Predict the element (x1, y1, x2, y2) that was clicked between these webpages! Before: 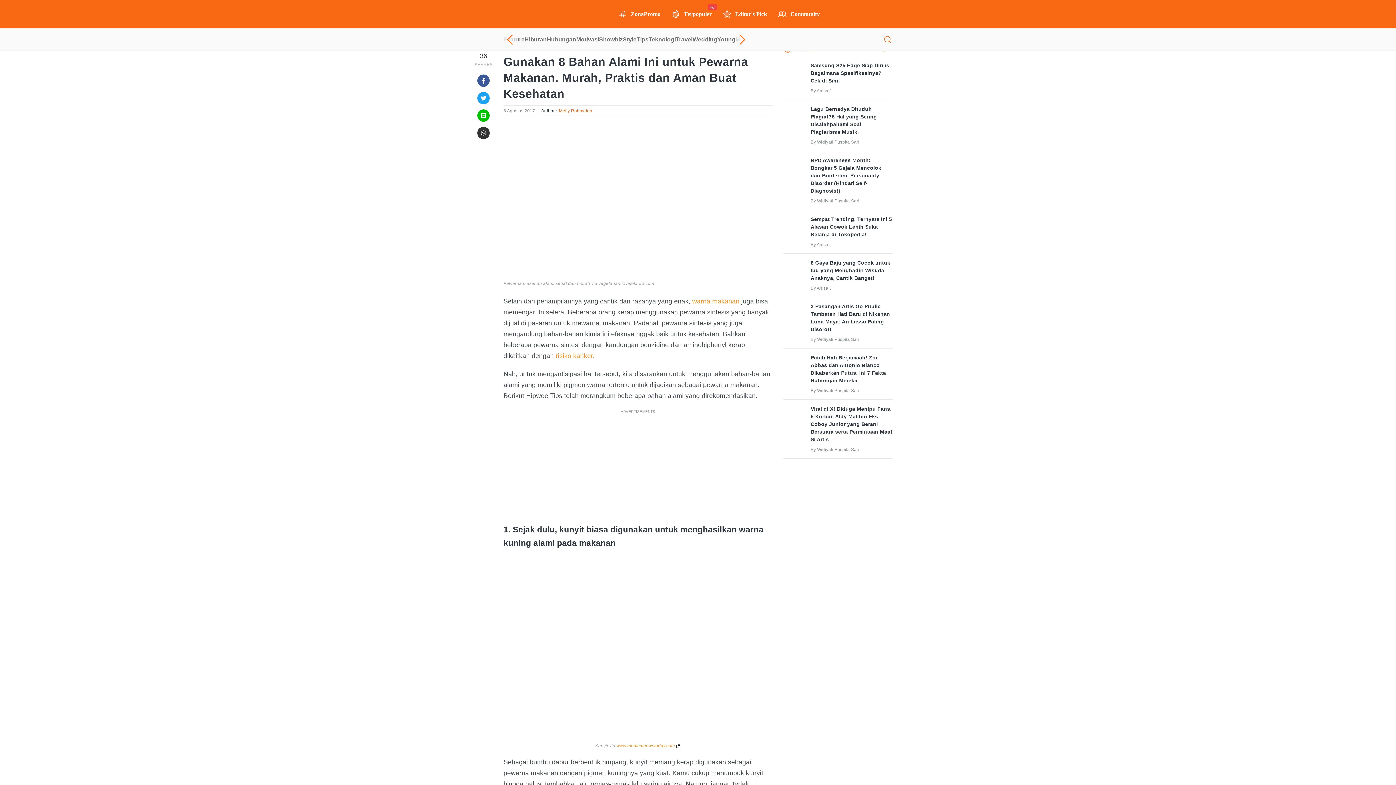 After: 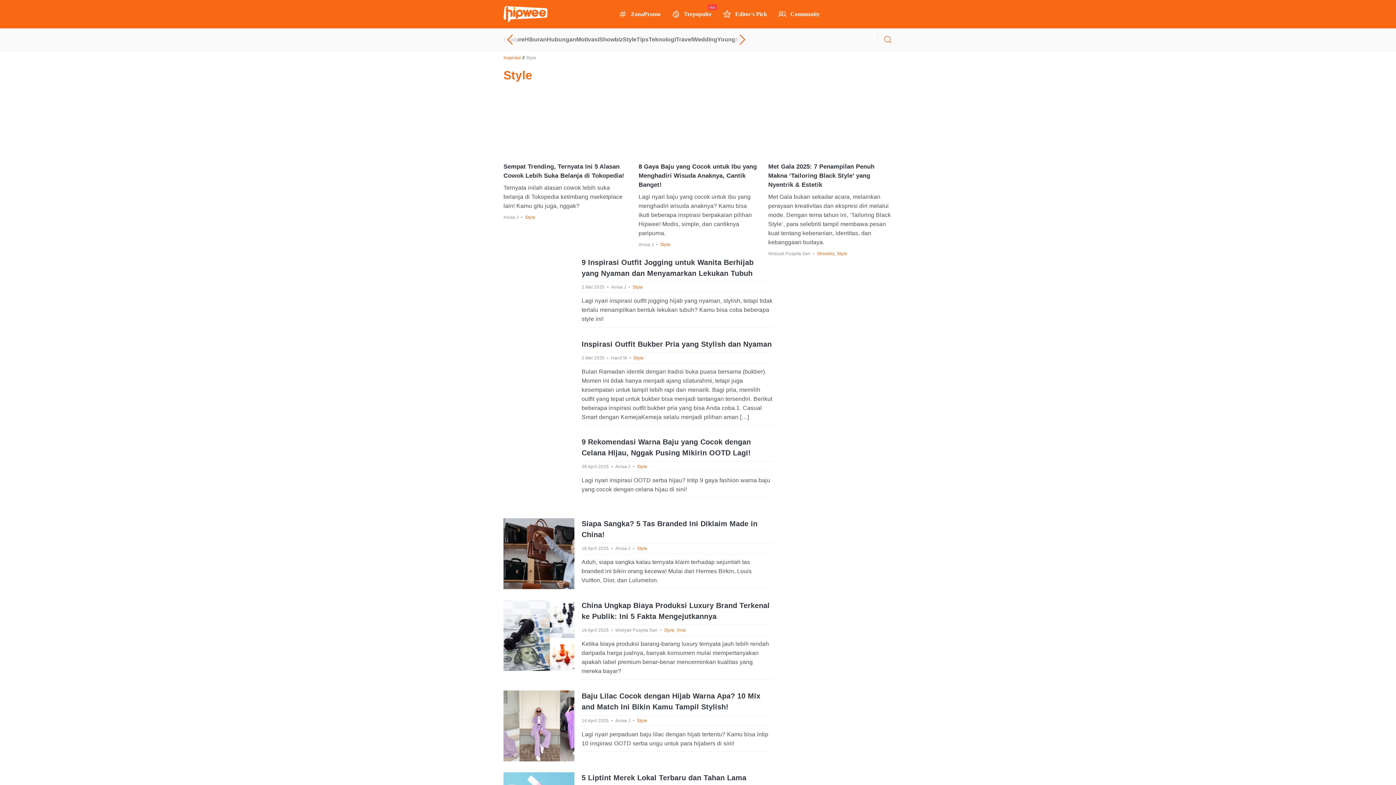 Action: bbox: (622, 35, 636, 44) label: Style